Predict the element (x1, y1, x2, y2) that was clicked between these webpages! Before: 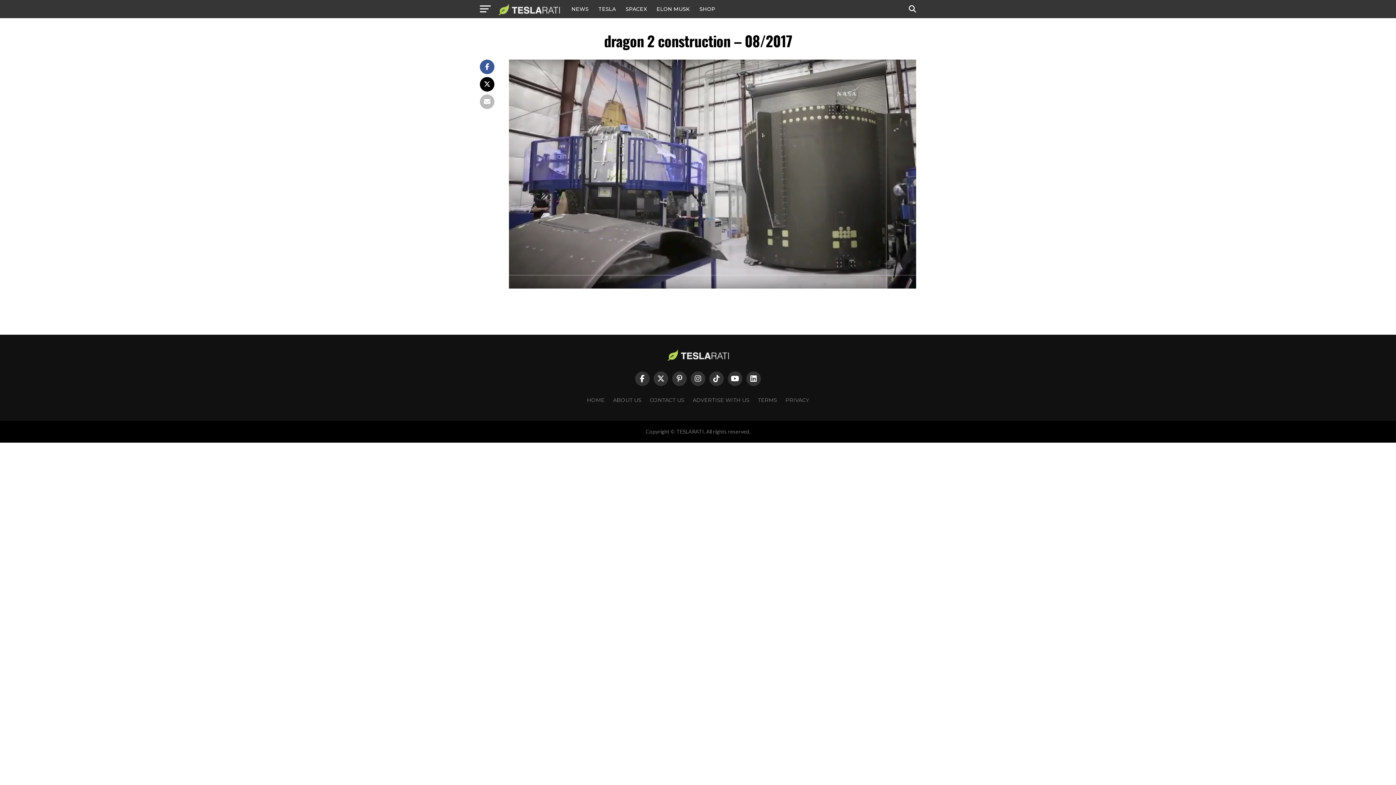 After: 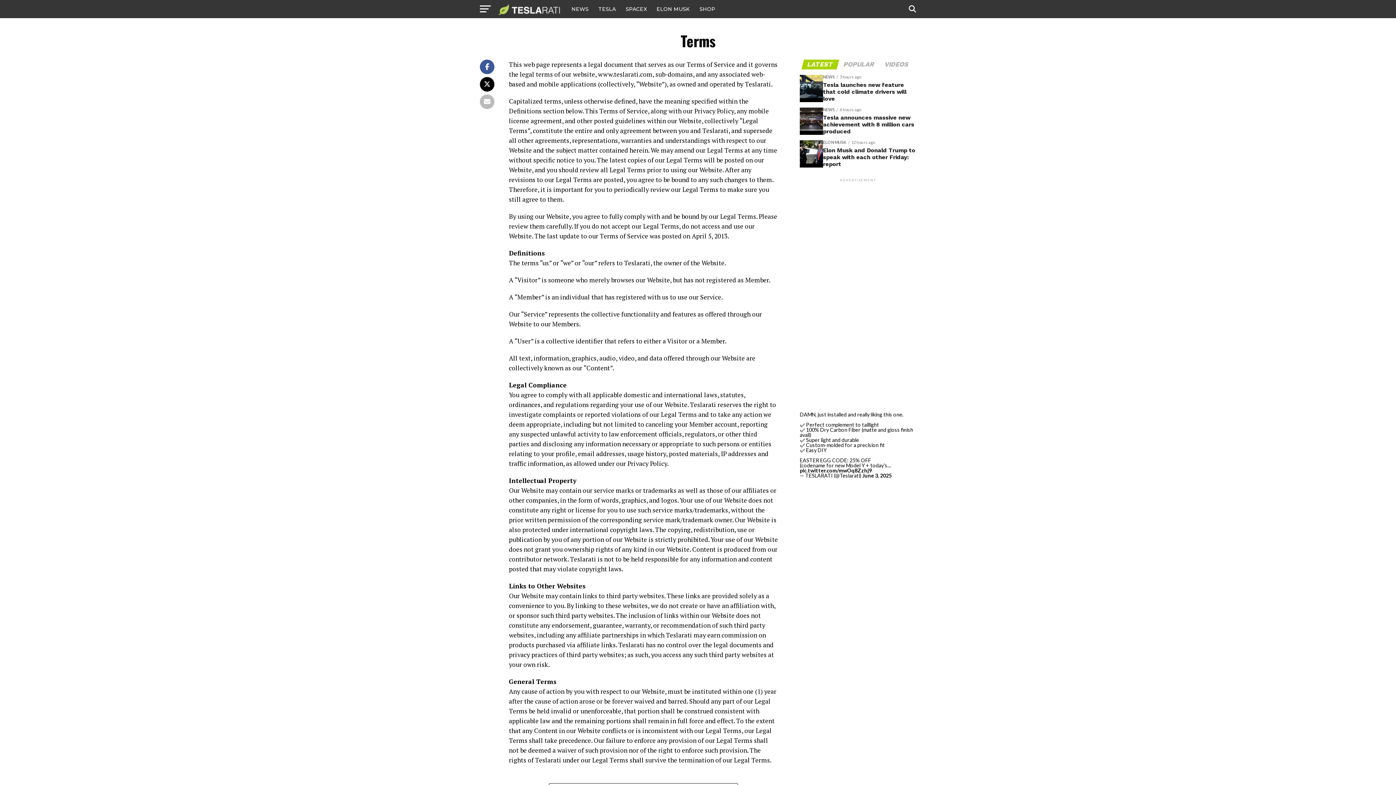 Action: label: TERMS bbox: (758, 397, 777, 403)